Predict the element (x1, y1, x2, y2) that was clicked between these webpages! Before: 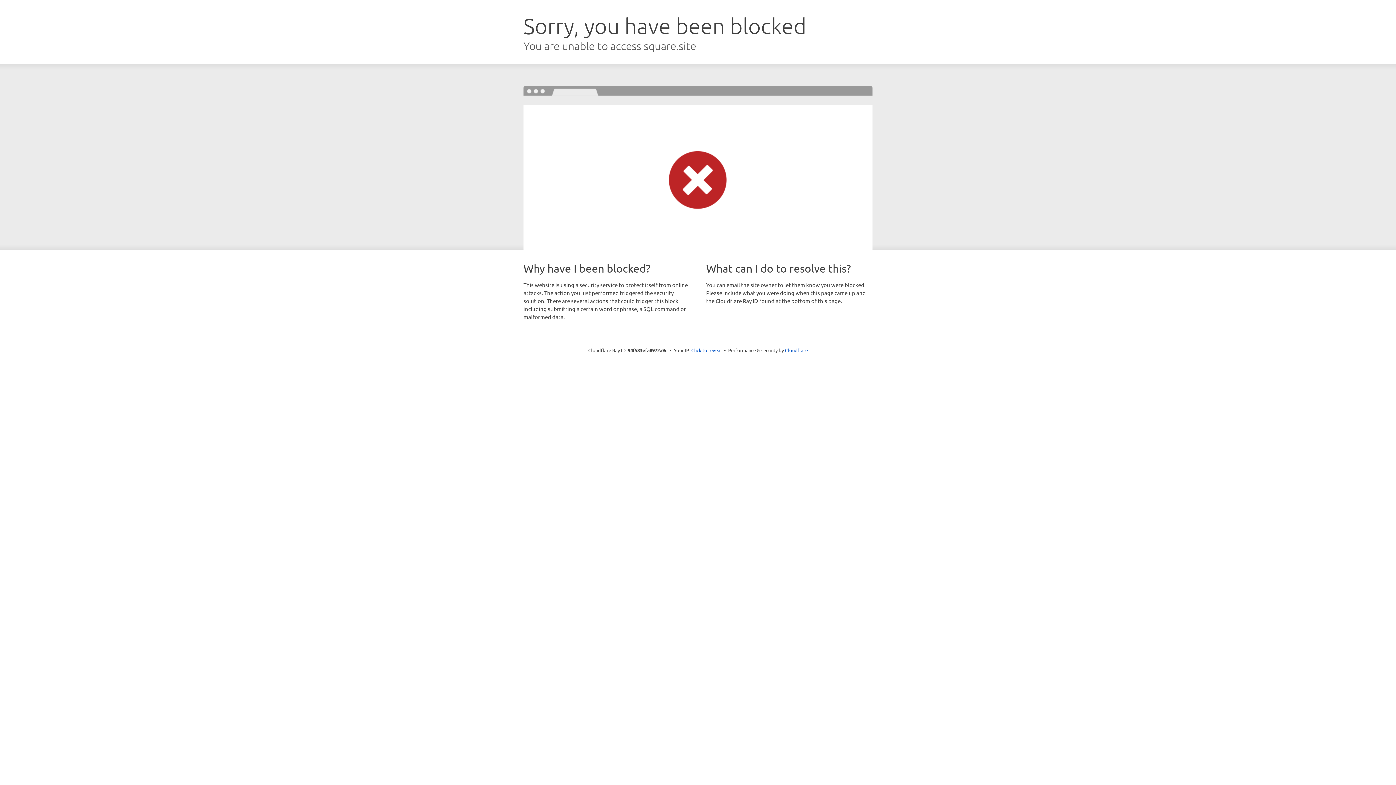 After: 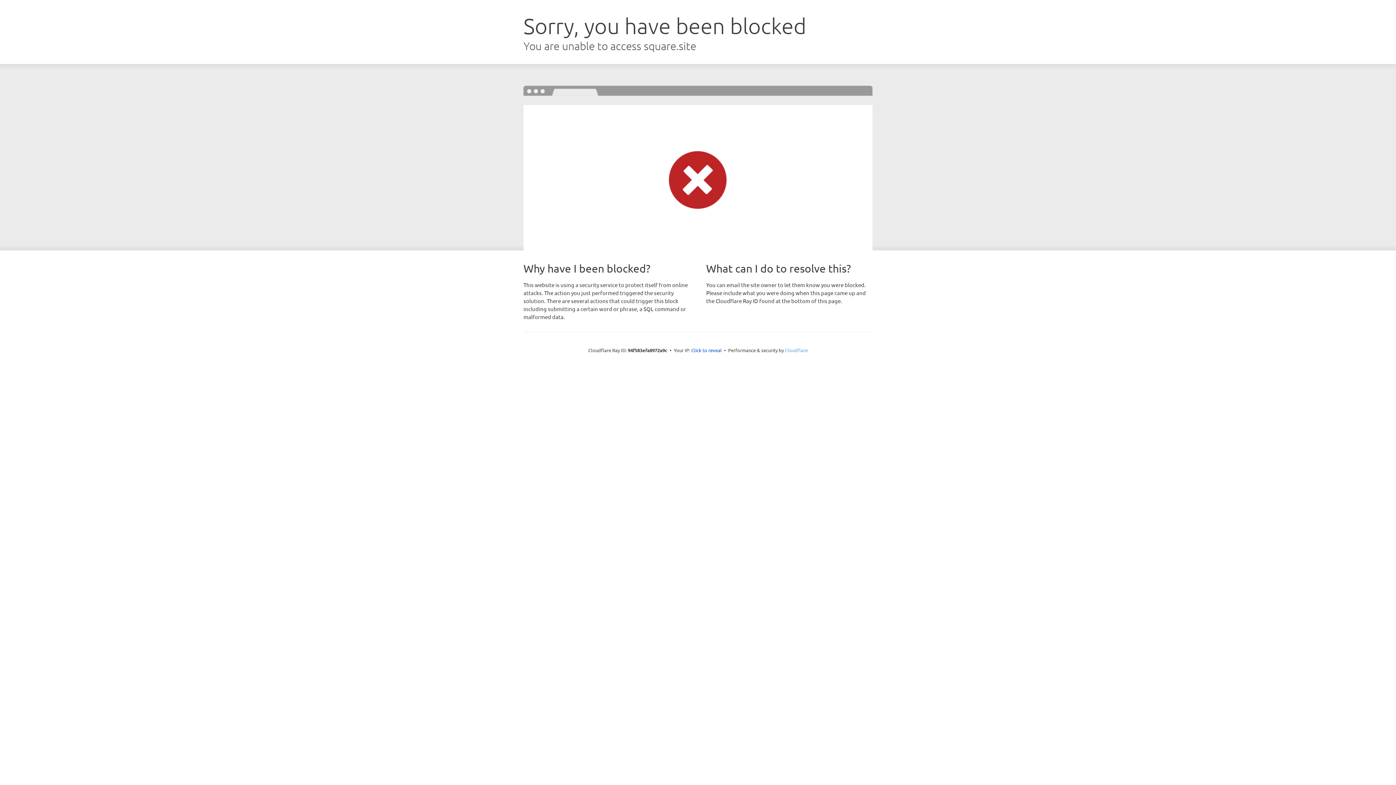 Action: label: Cloudflare bbox: (785, 347, 808, 353)